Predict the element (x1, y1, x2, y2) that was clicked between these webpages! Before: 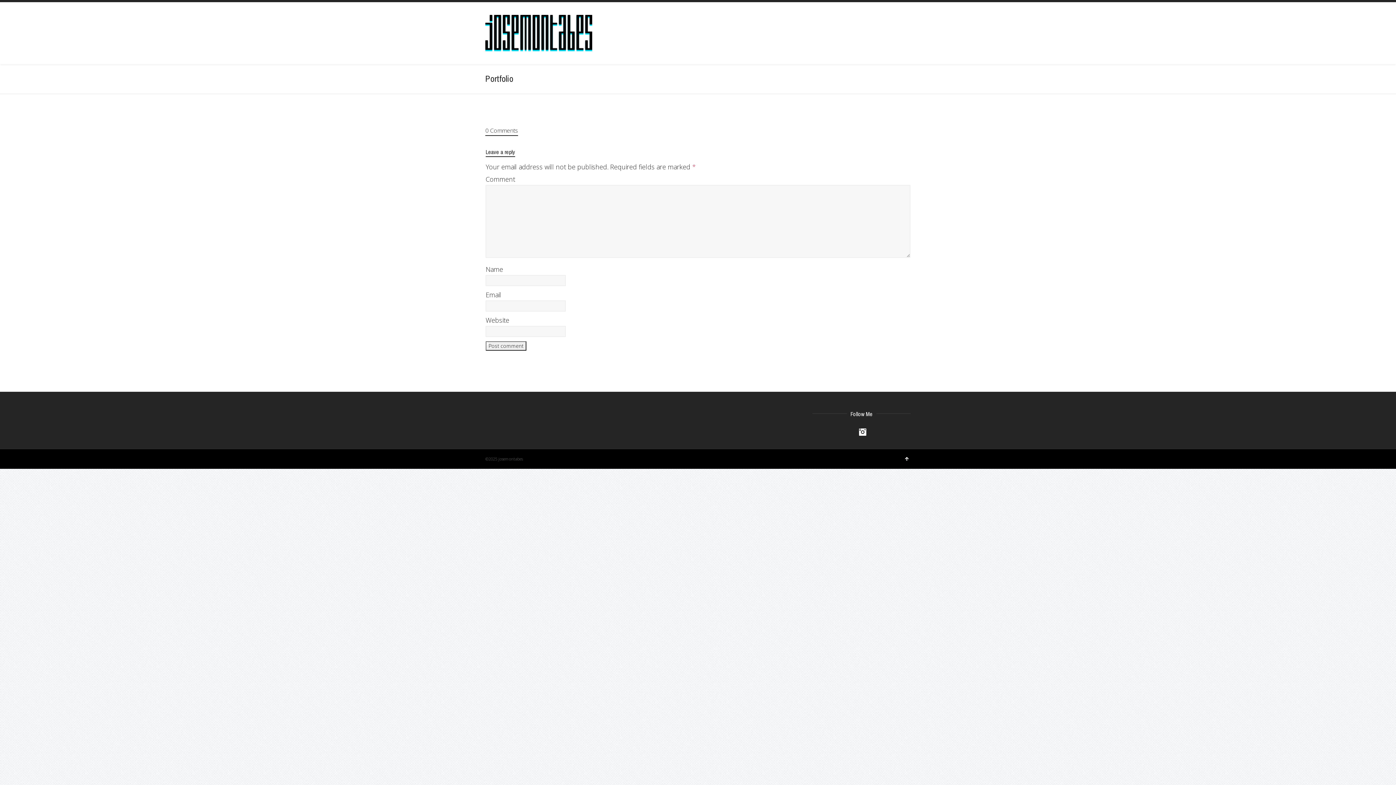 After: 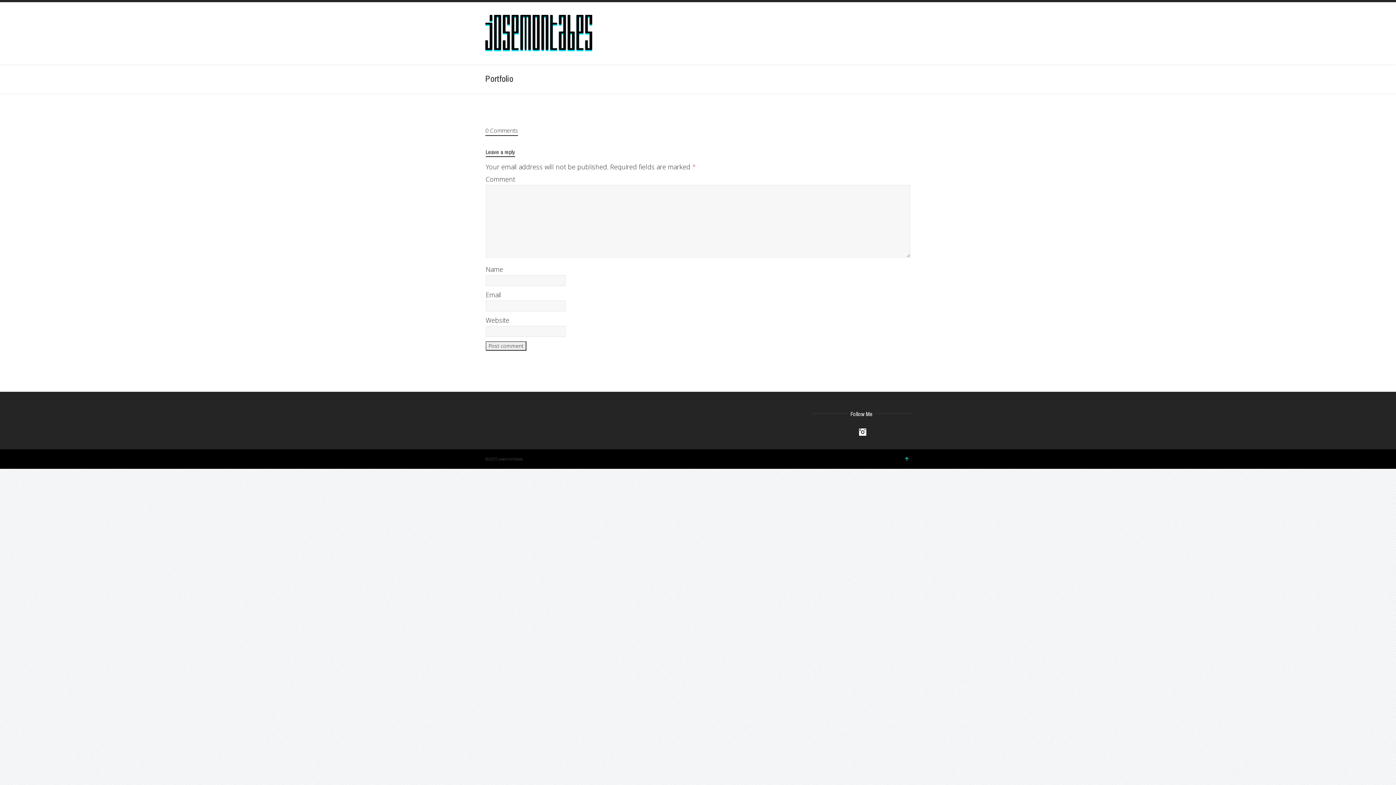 Action: bbox: (903, 456, 909, 462)